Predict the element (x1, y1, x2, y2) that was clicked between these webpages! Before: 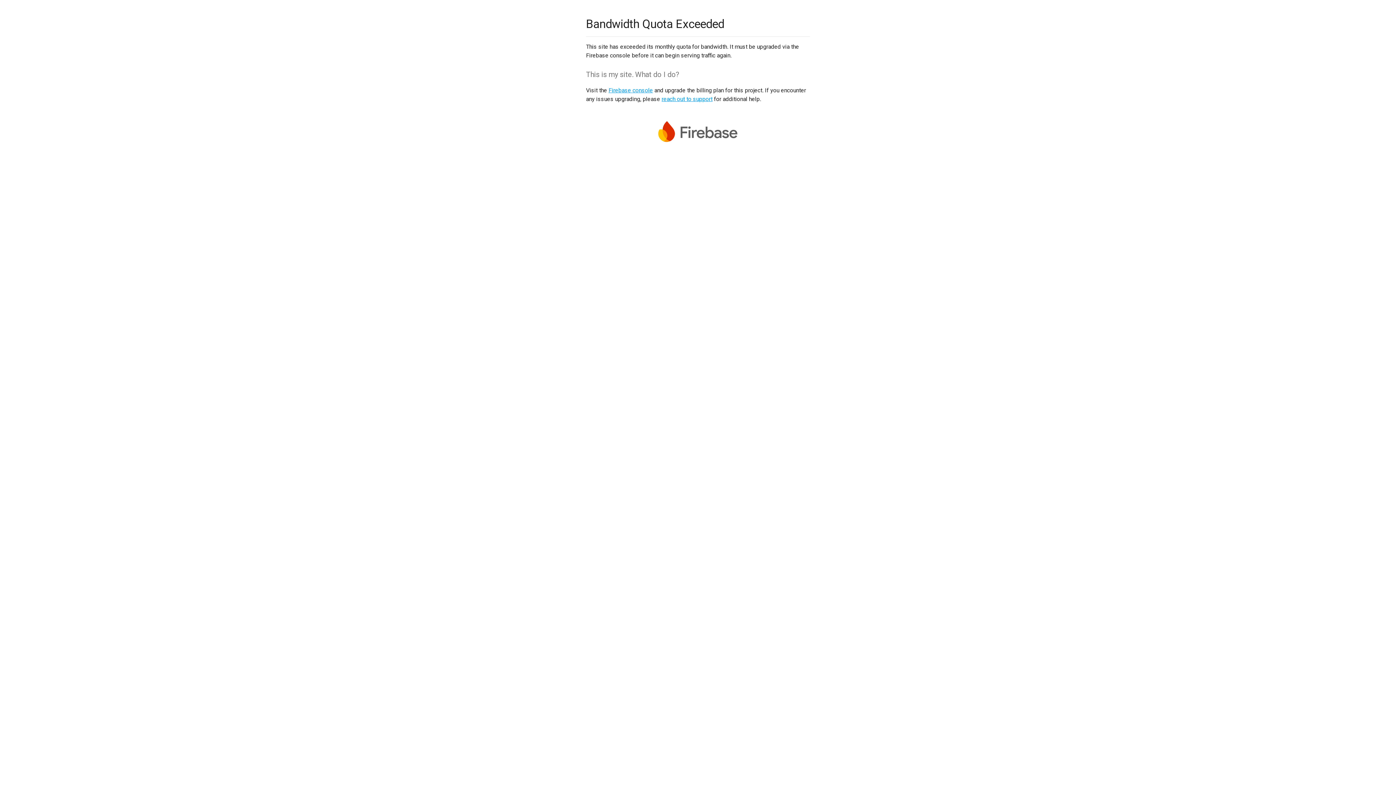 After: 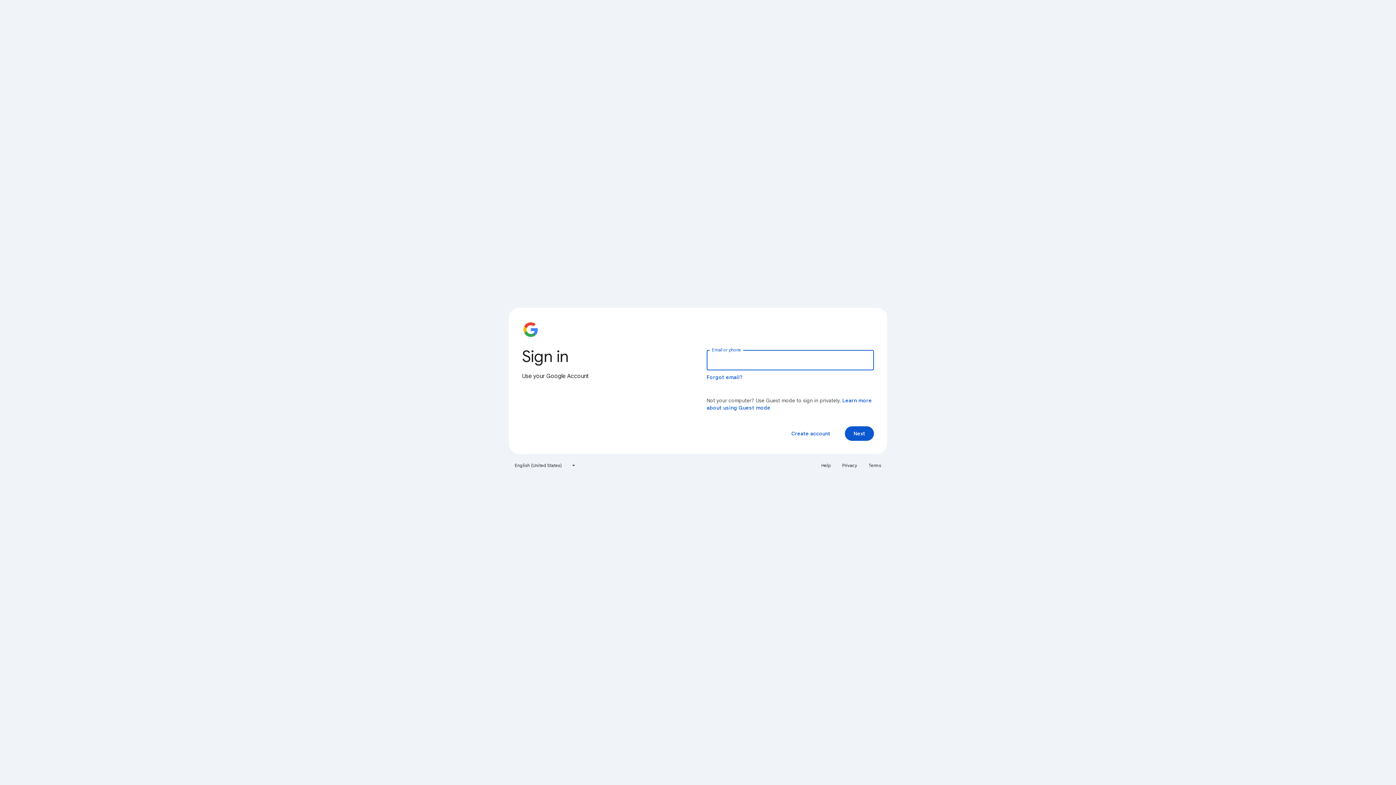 Action: bbox: (608, 86, 653, 93) label: Firebase console